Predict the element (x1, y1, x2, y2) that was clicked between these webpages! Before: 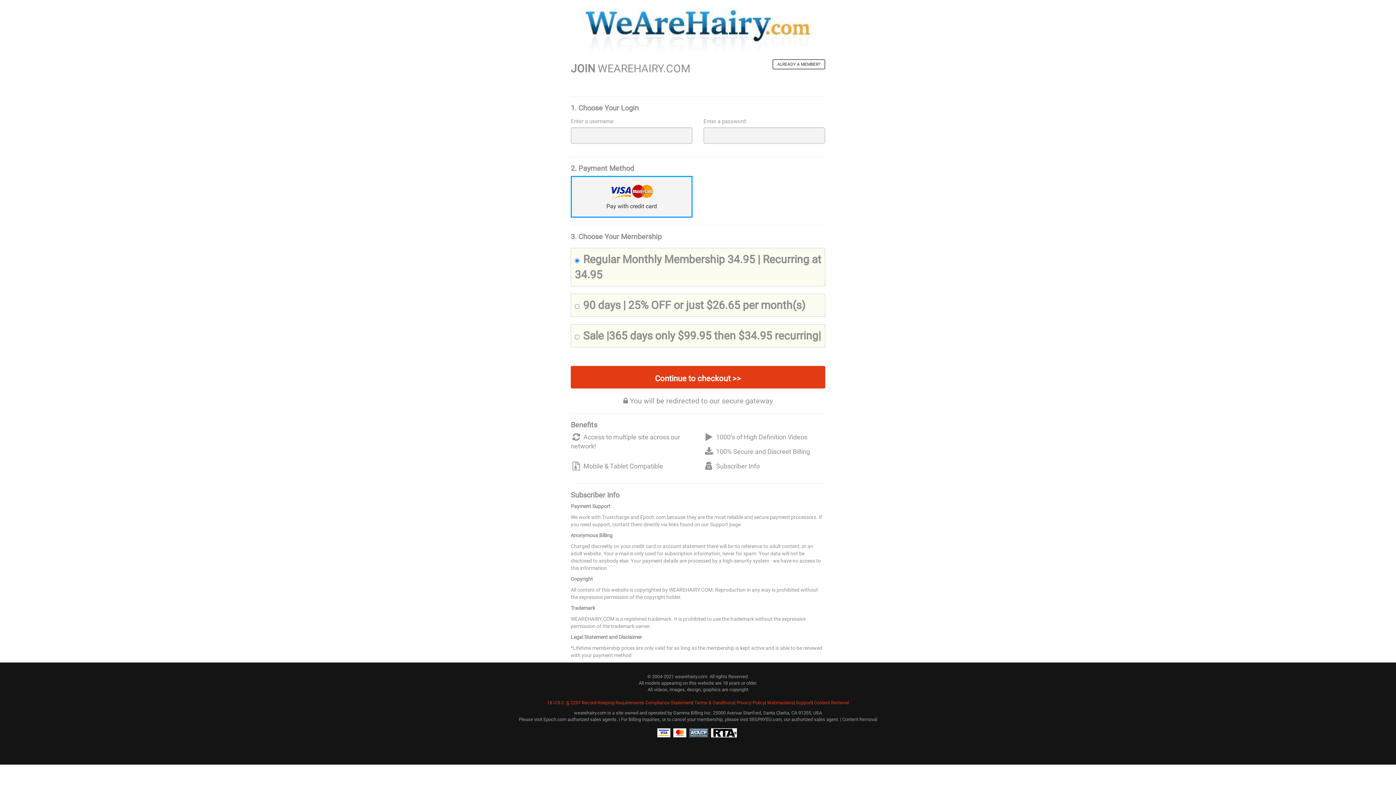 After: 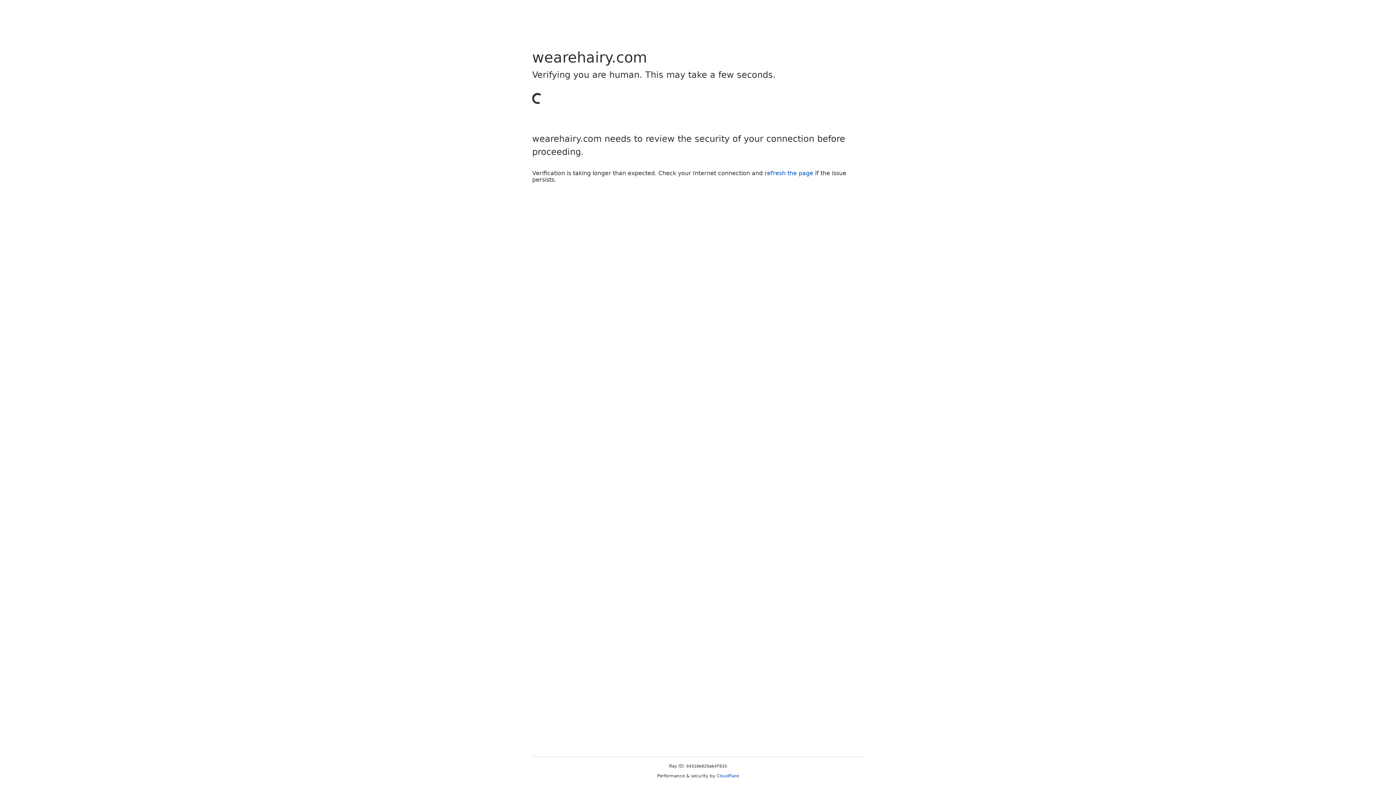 Action: bbox: (772, 59, 825, 69) label: ALREADY A MEMBER?